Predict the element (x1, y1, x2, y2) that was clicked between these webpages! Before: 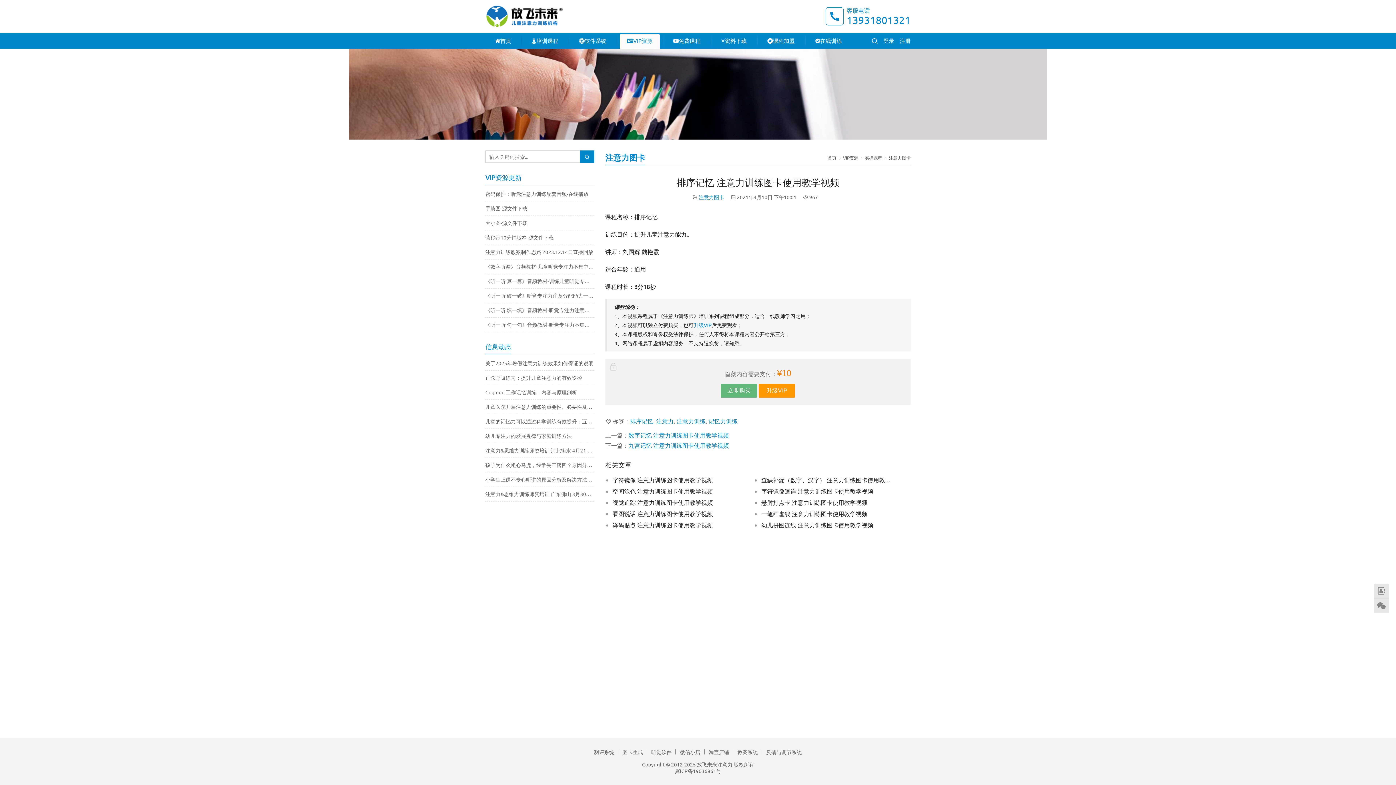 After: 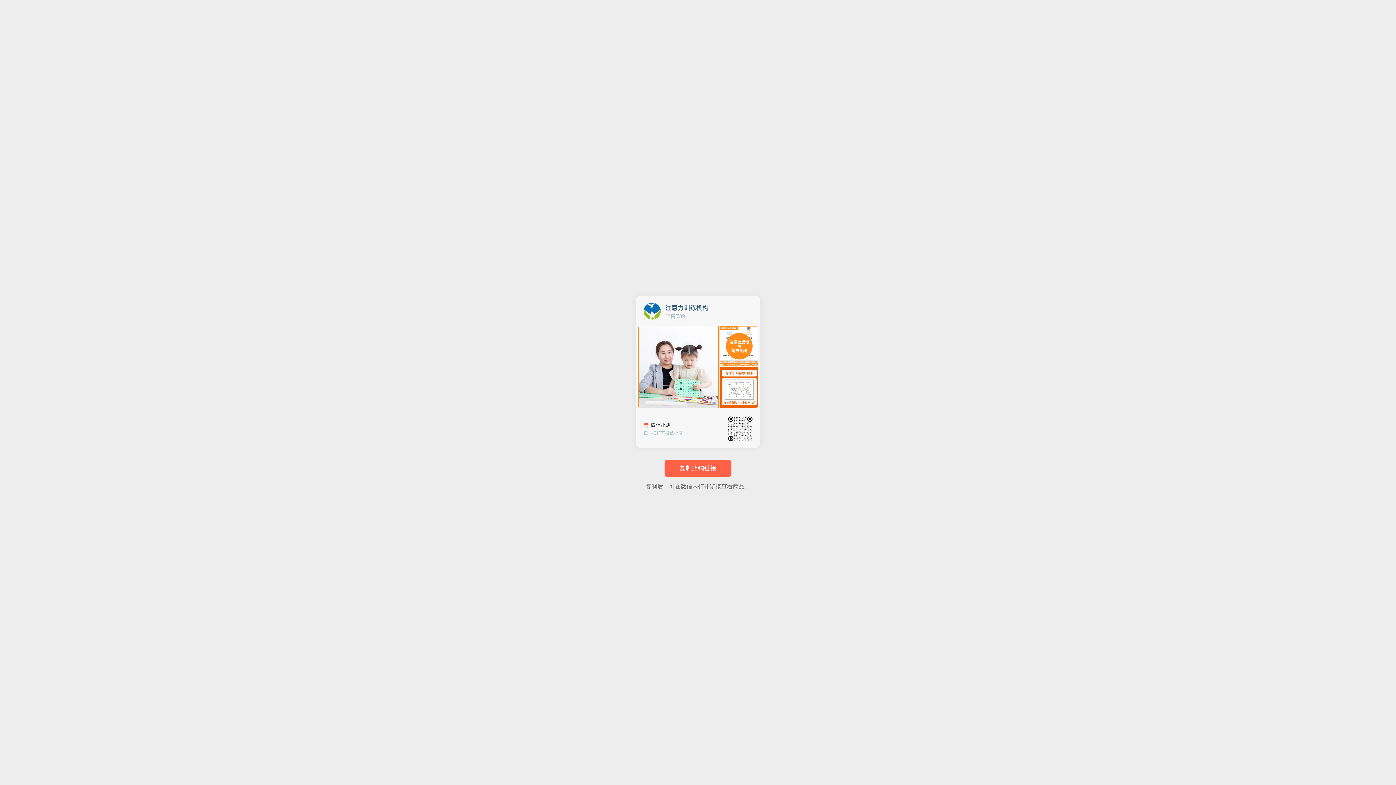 Action: label: 微信小店 bbox: (680, 749, 700, 755)